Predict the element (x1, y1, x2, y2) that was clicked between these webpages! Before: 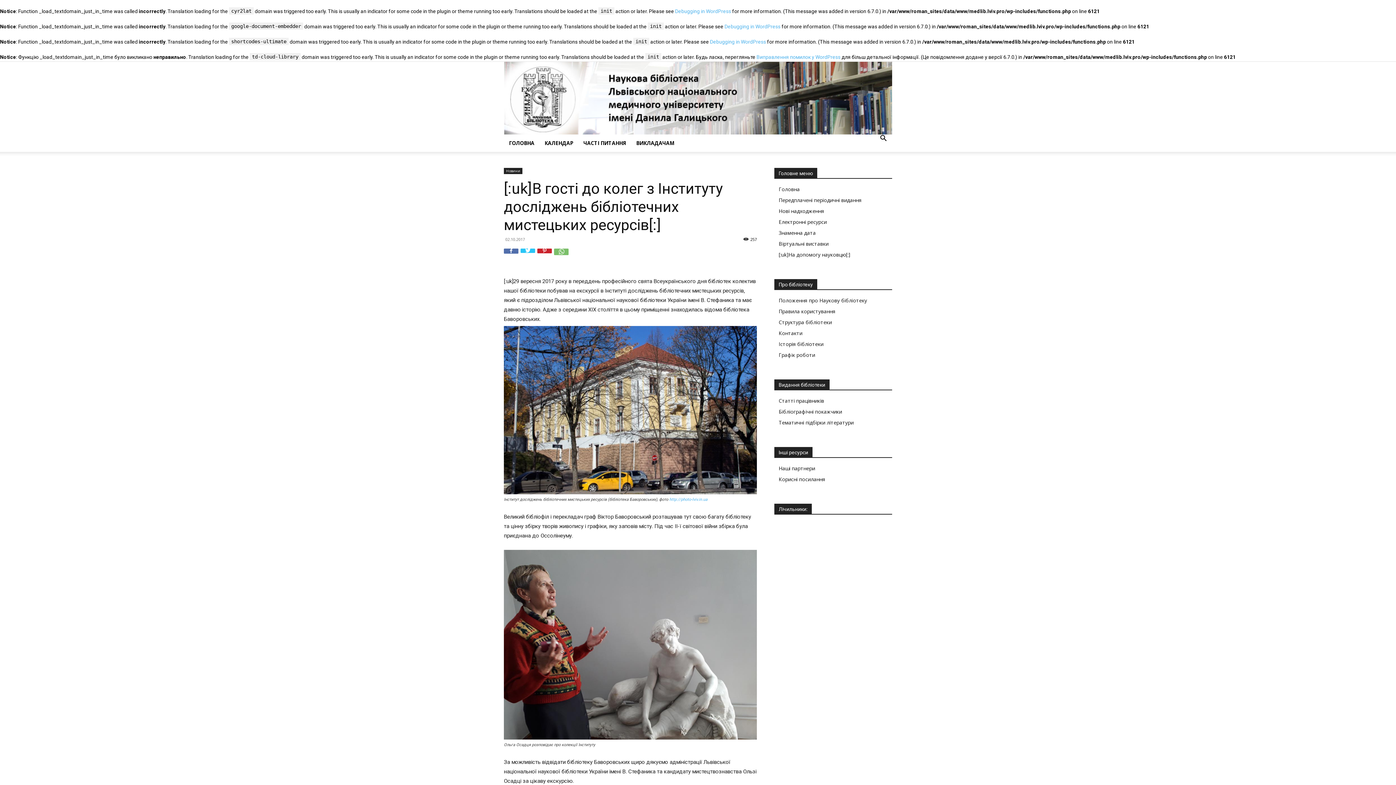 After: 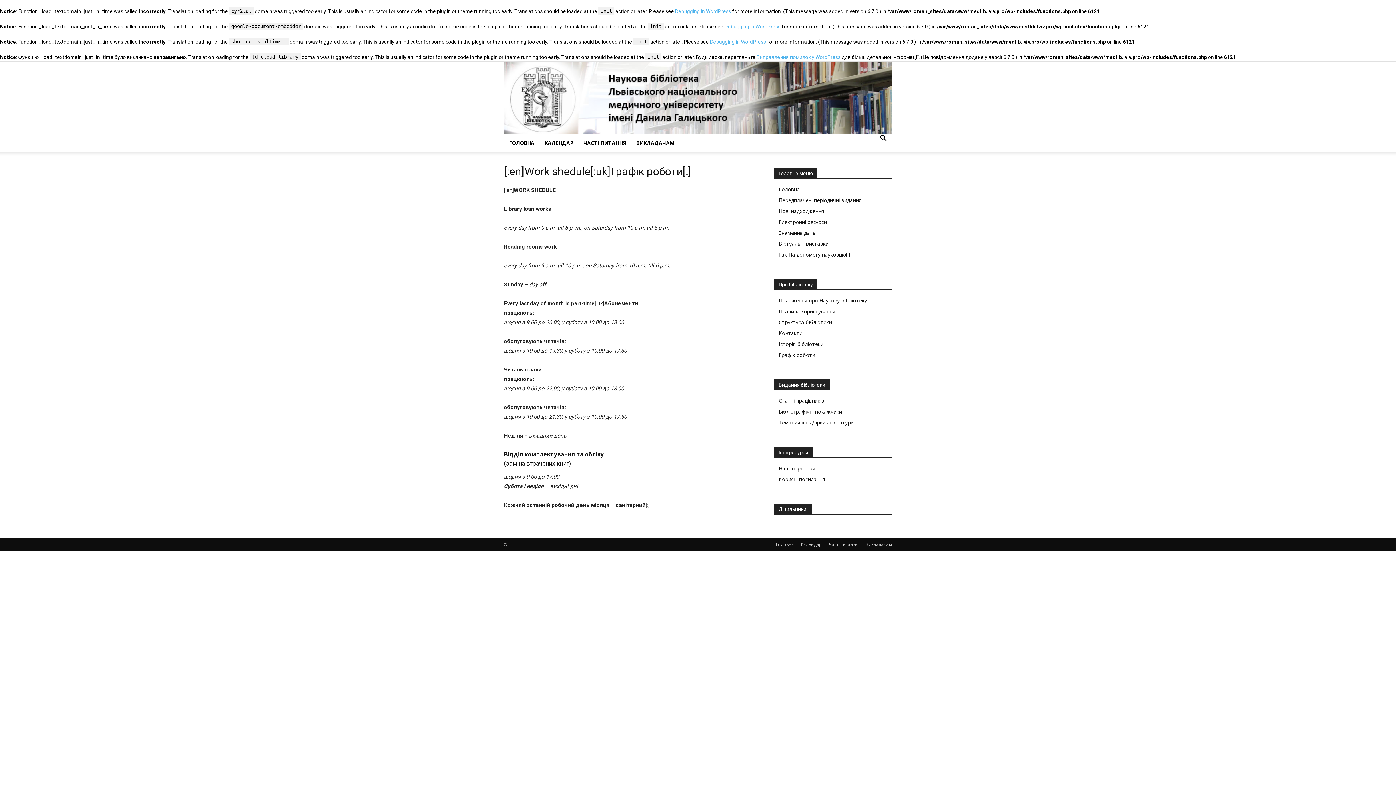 Action: label: Графік роботи bbox: (778, 351, 815, 358)